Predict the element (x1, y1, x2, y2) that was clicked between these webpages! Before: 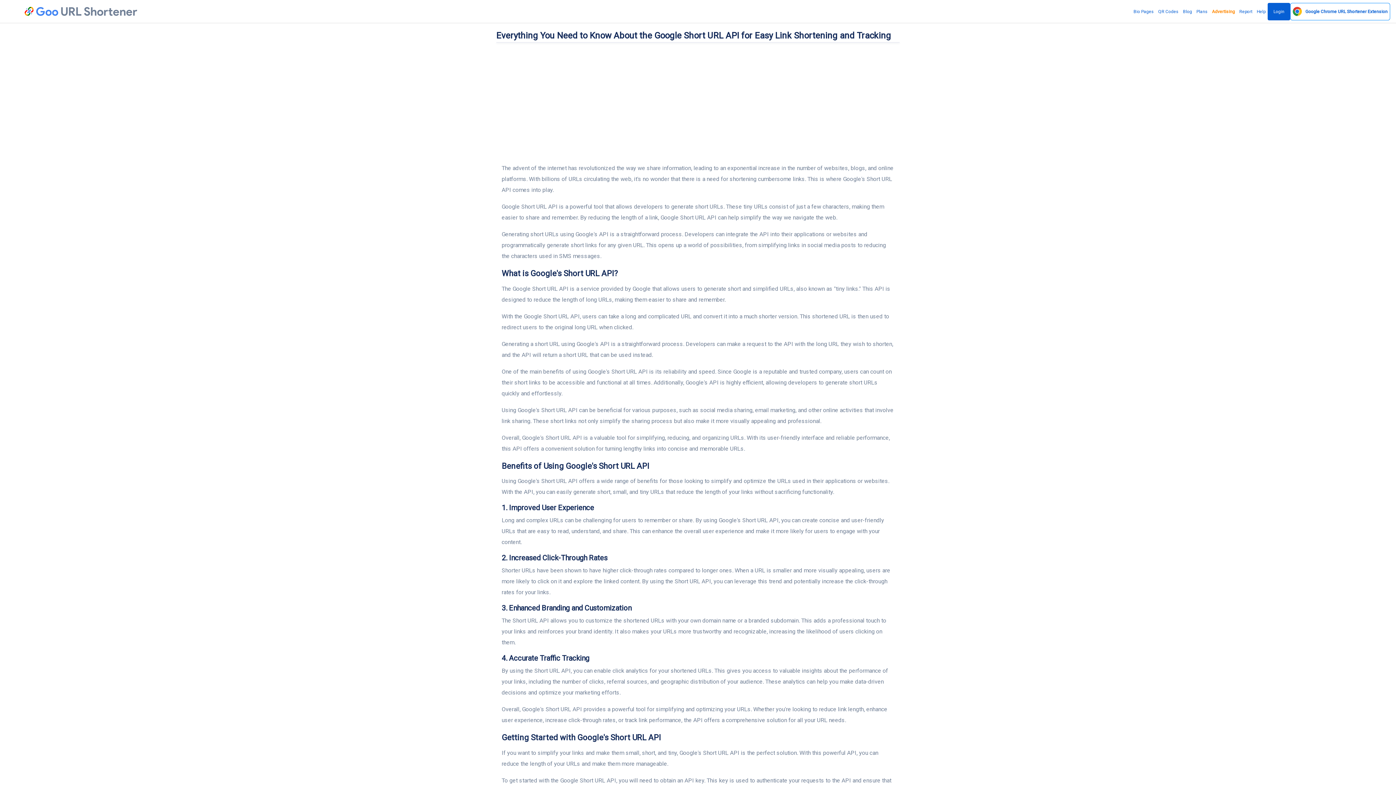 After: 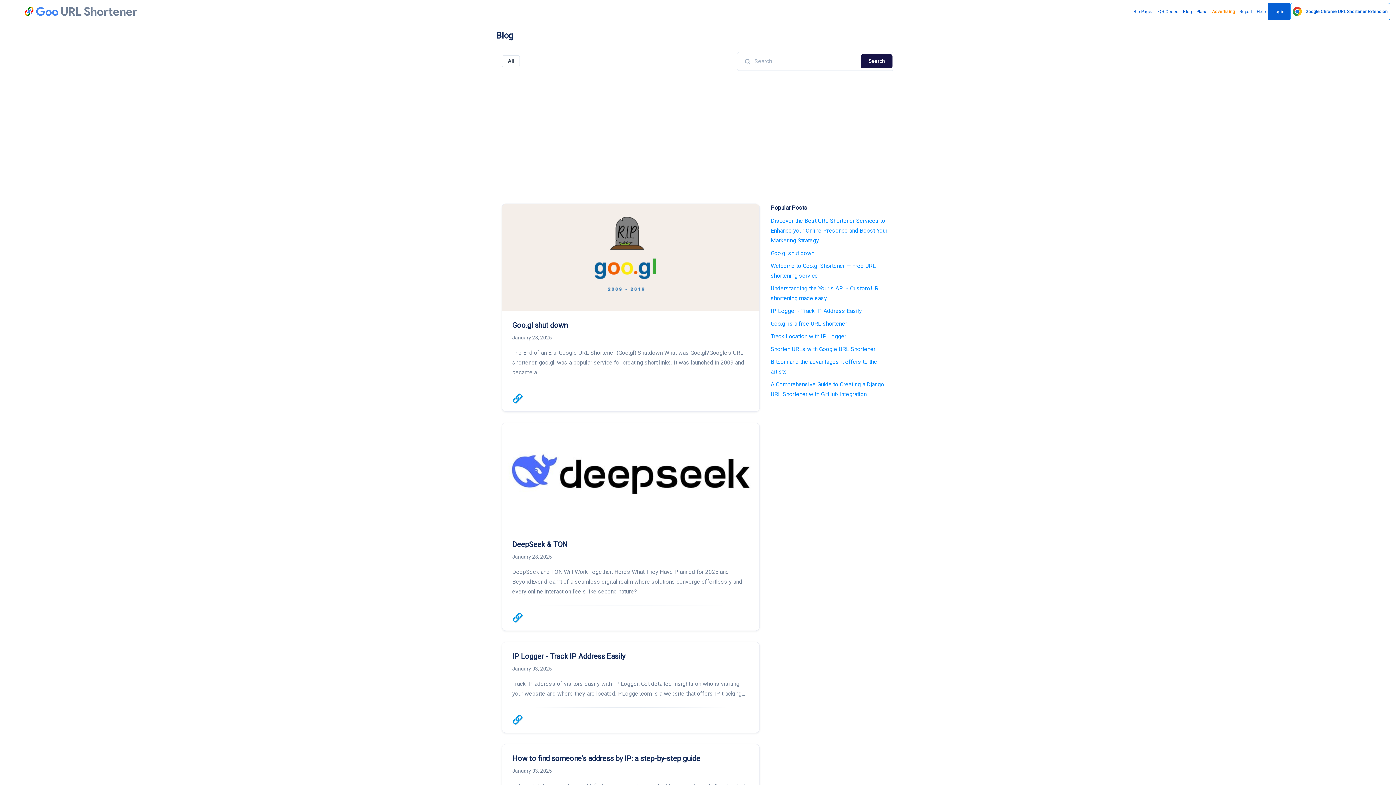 Action: bbox: (1181, 2, 1194, 20) label: Blog